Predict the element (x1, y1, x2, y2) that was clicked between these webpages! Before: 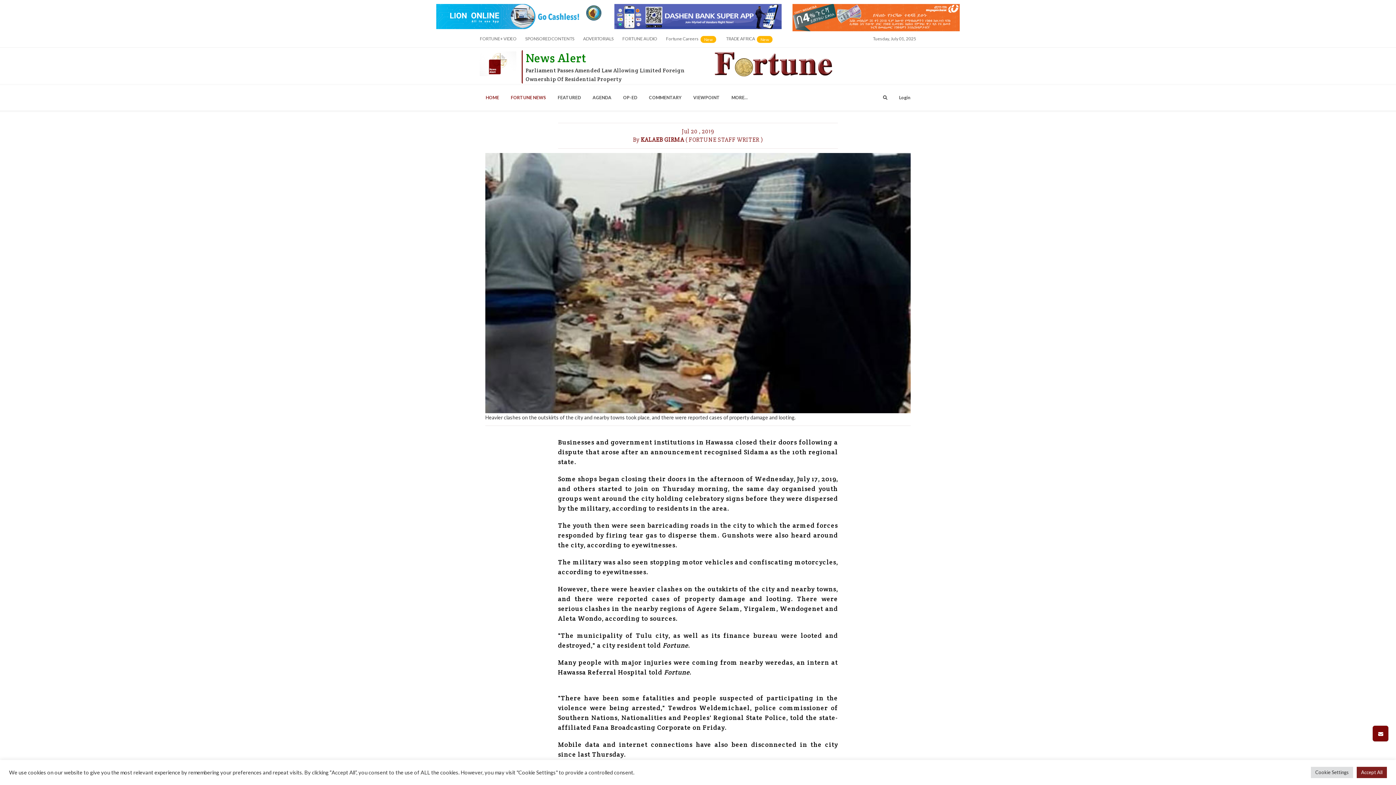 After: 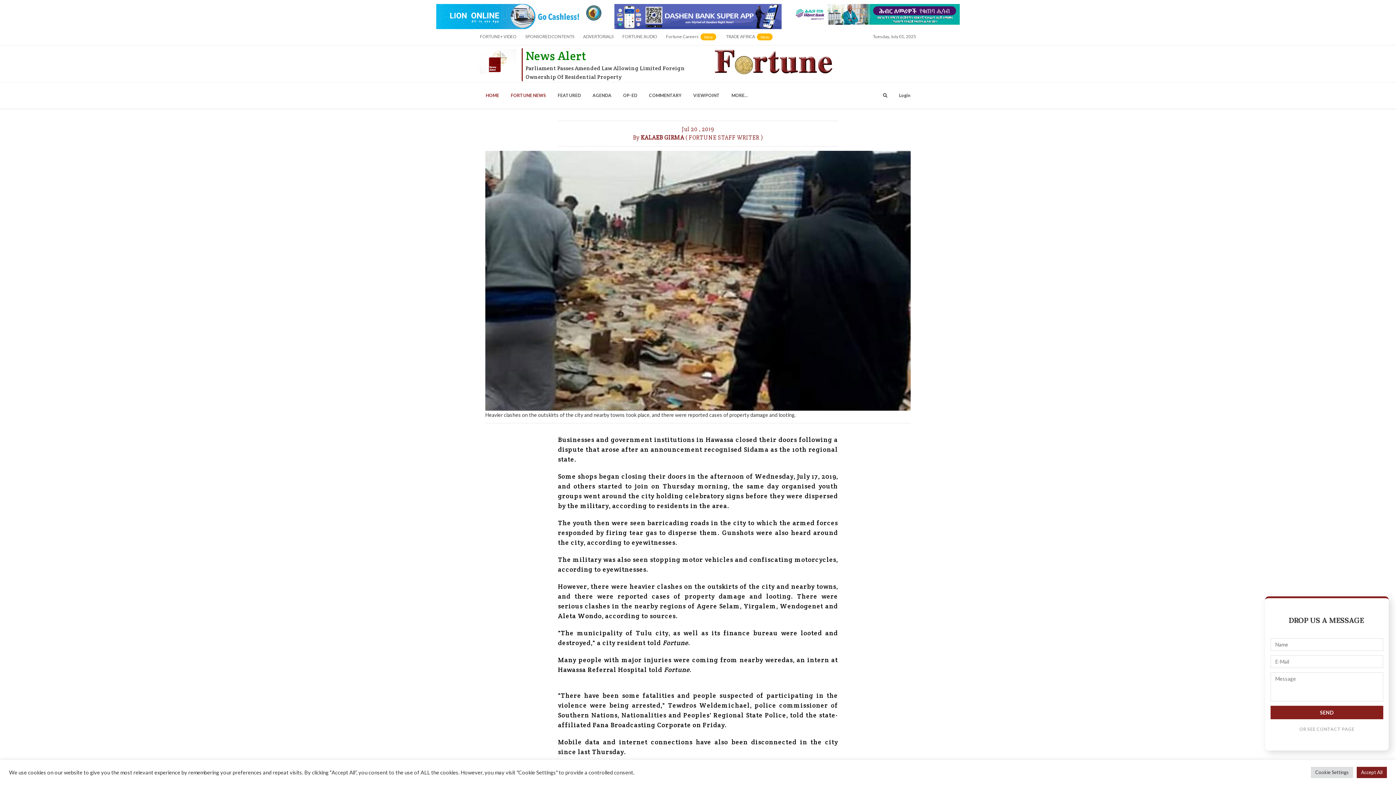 Action: bbox: (1372, 725, 1389, 742)